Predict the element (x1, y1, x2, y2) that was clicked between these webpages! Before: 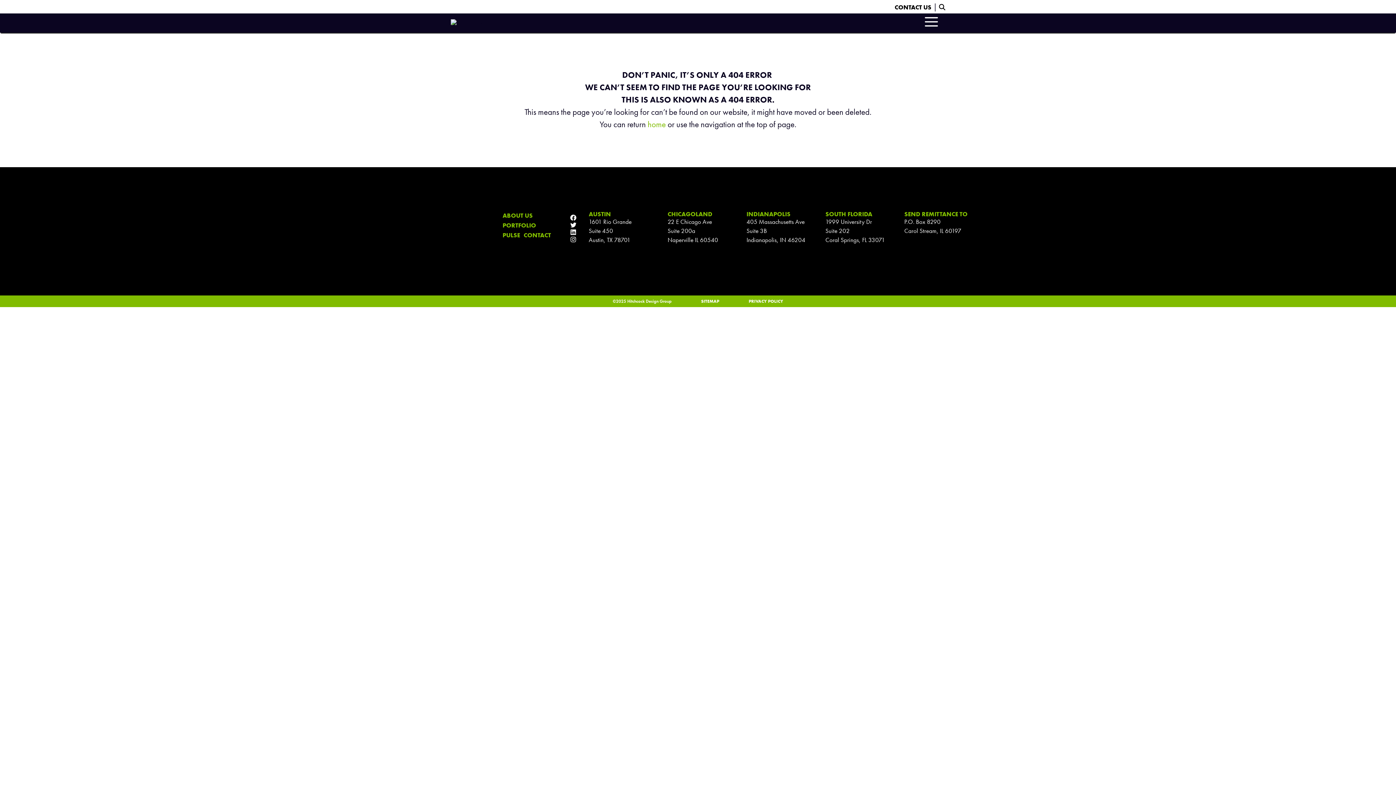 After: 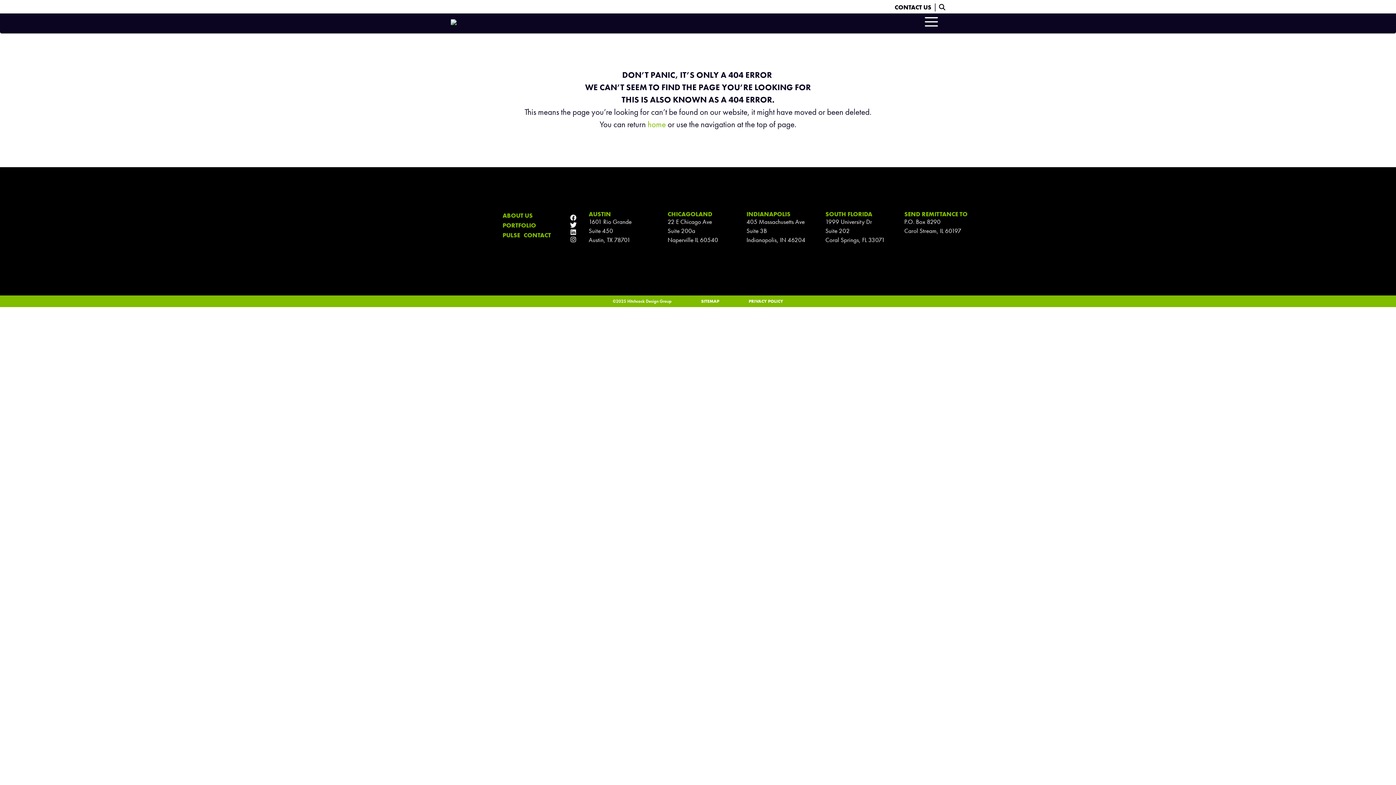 Action: bbox: (569, 221, 576, 228) label: Twitter